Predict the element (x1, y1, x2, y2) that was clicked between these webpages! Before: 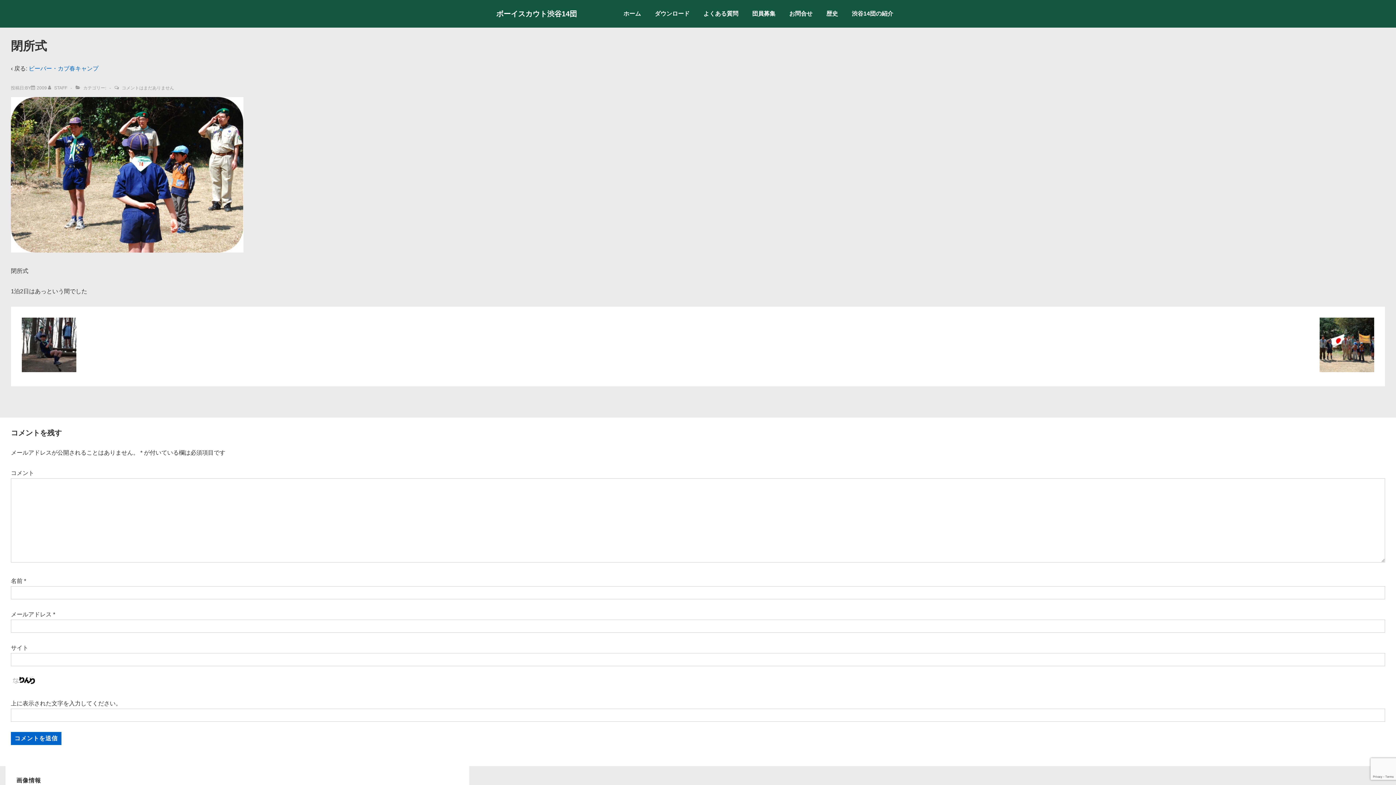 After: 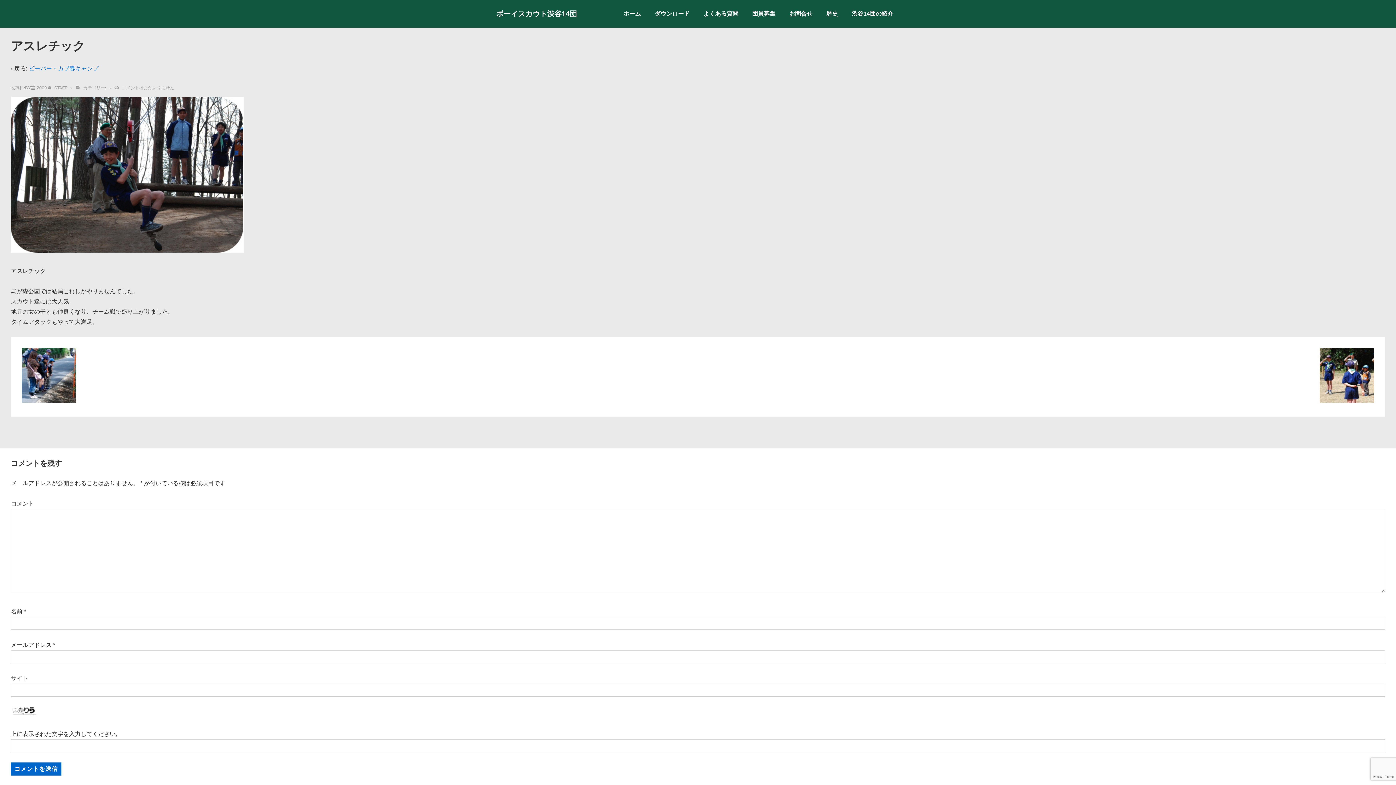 Action: bbox: (21, 367, 76, 373)